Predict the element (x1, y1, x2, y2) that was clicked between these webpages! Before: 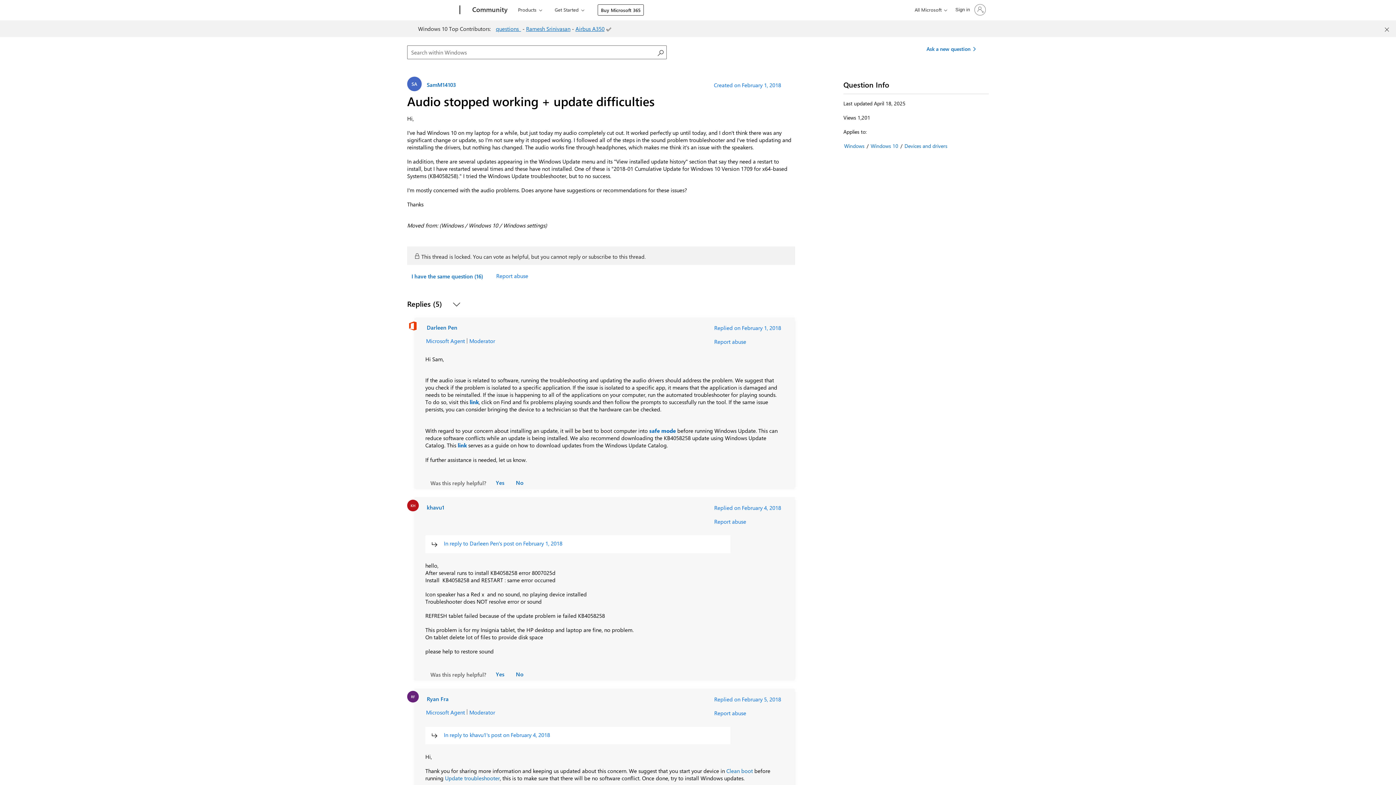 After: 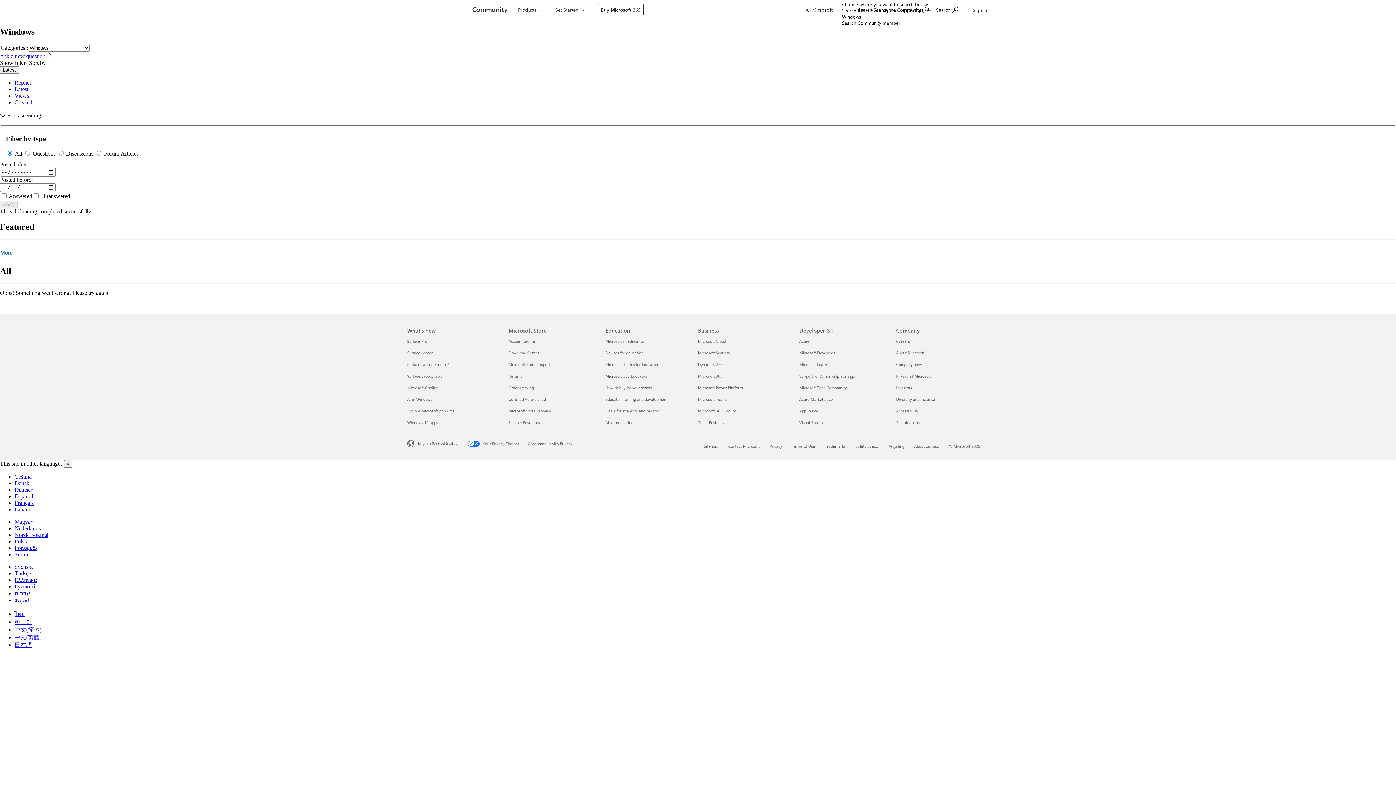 Action: bbox: (843, 137, 865, 144) label: Windows